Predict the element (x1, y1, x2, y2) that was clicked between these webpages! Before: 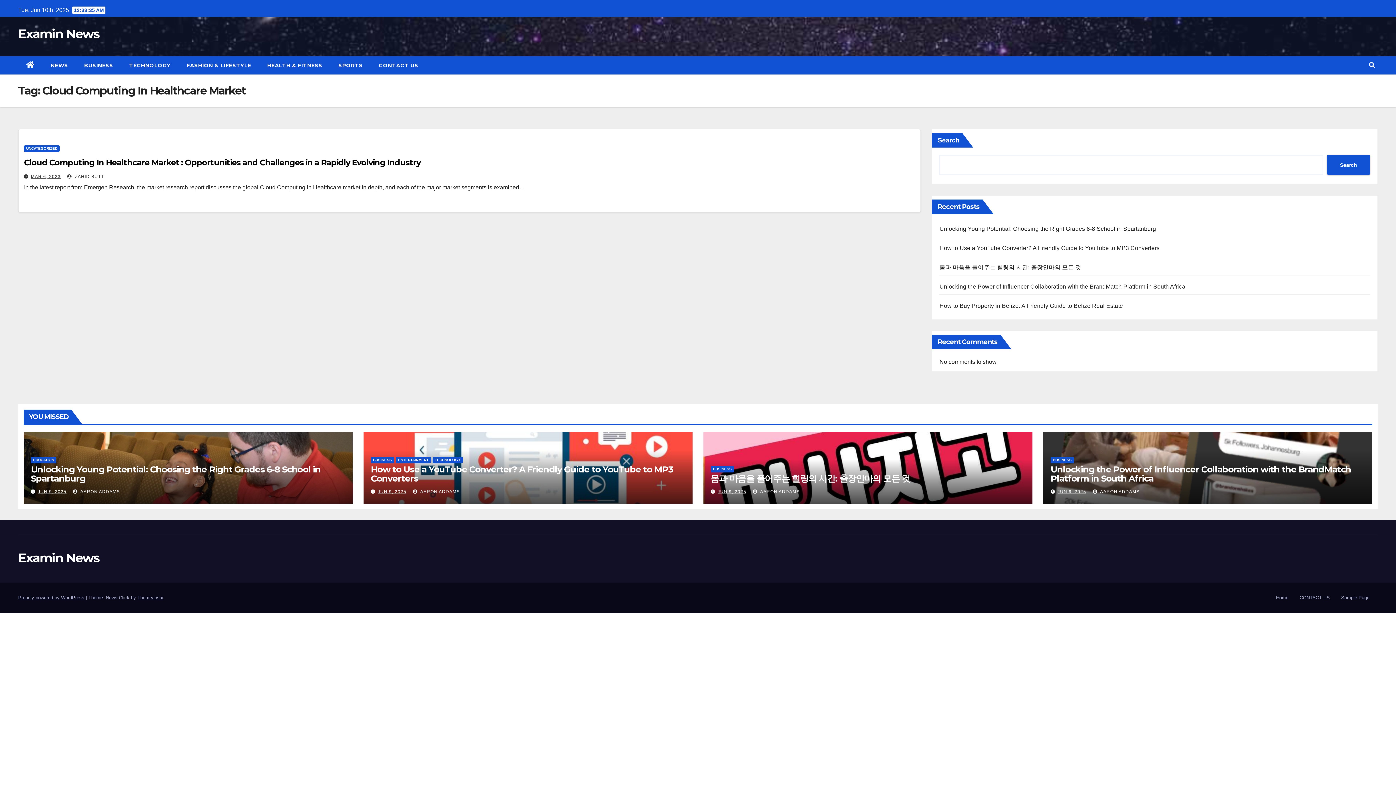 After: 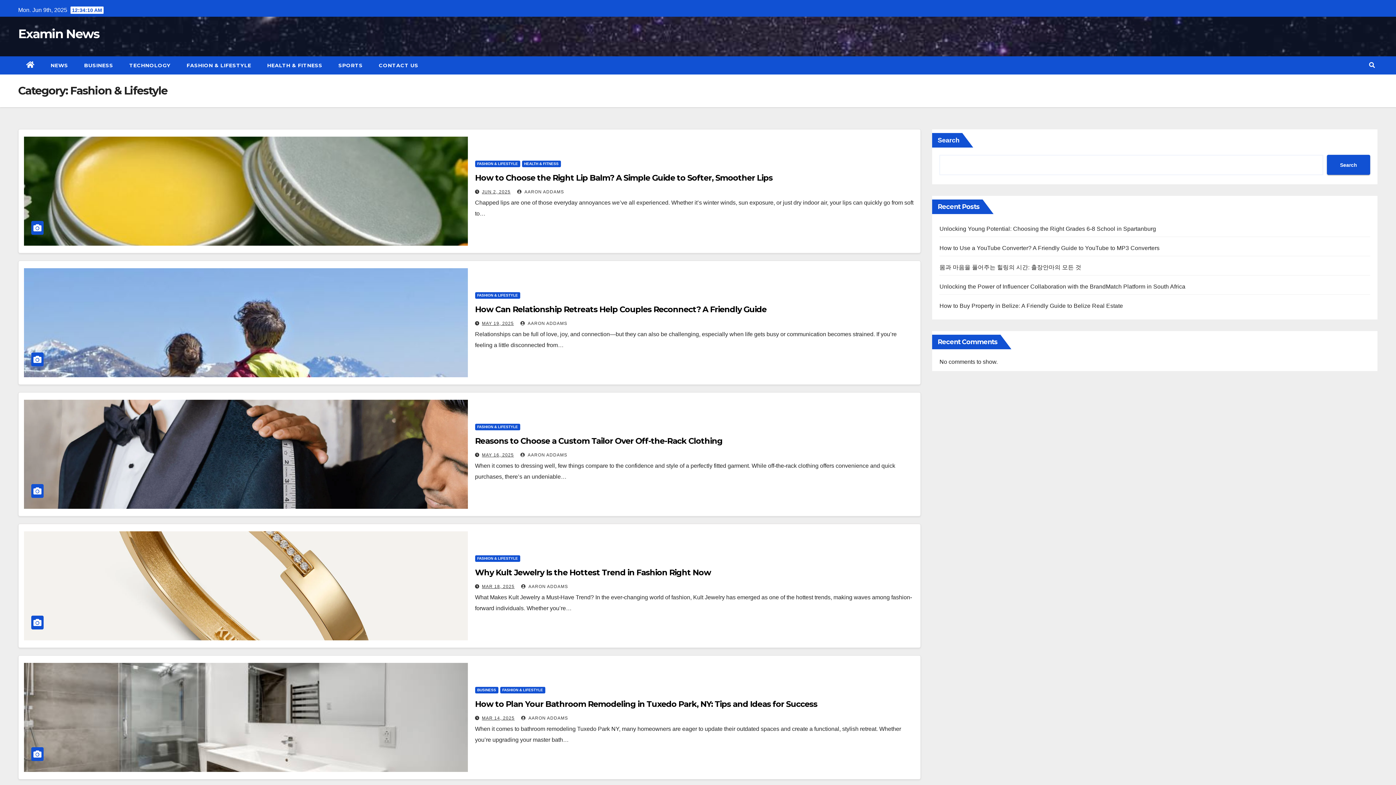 Action: label: FASHION & LIFESTYLE bbox: (178, 56, 259, 74)